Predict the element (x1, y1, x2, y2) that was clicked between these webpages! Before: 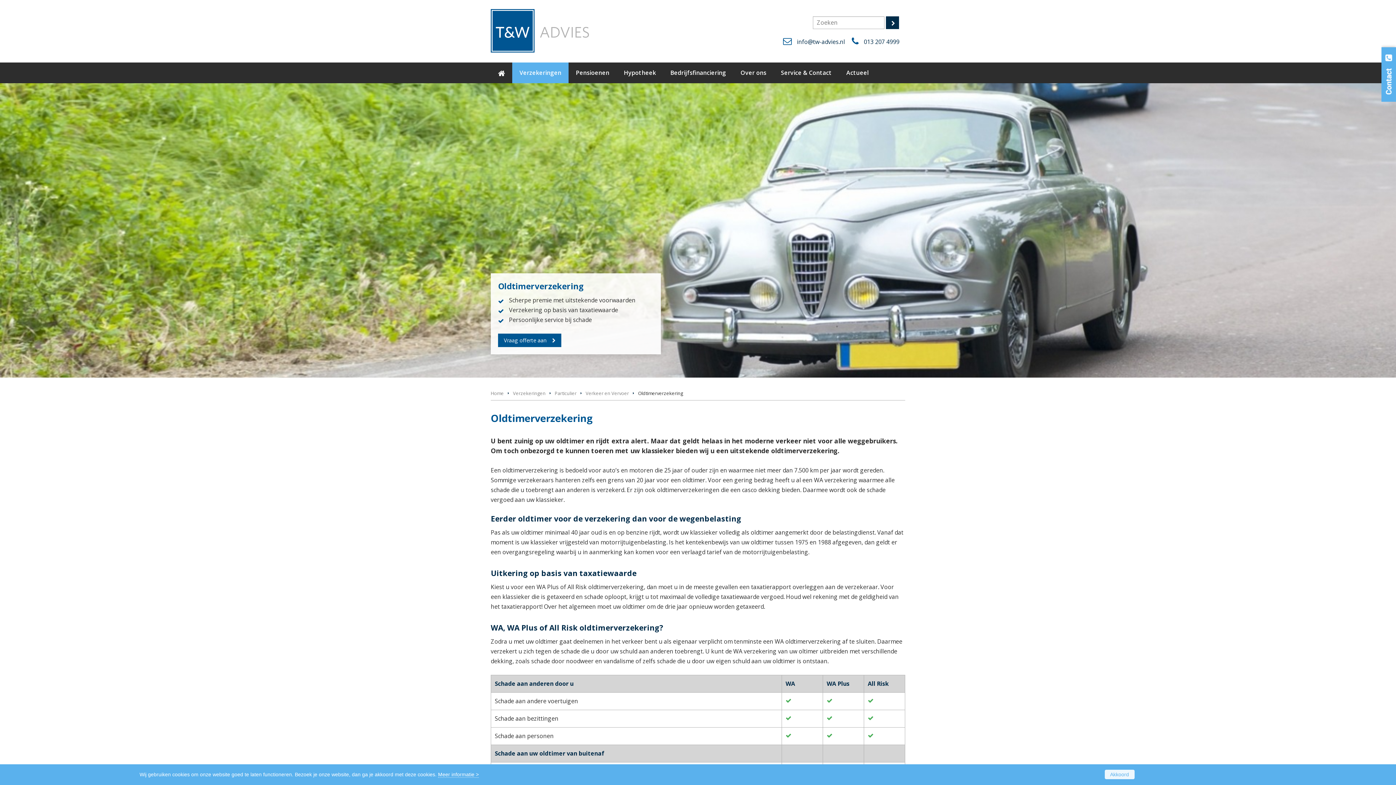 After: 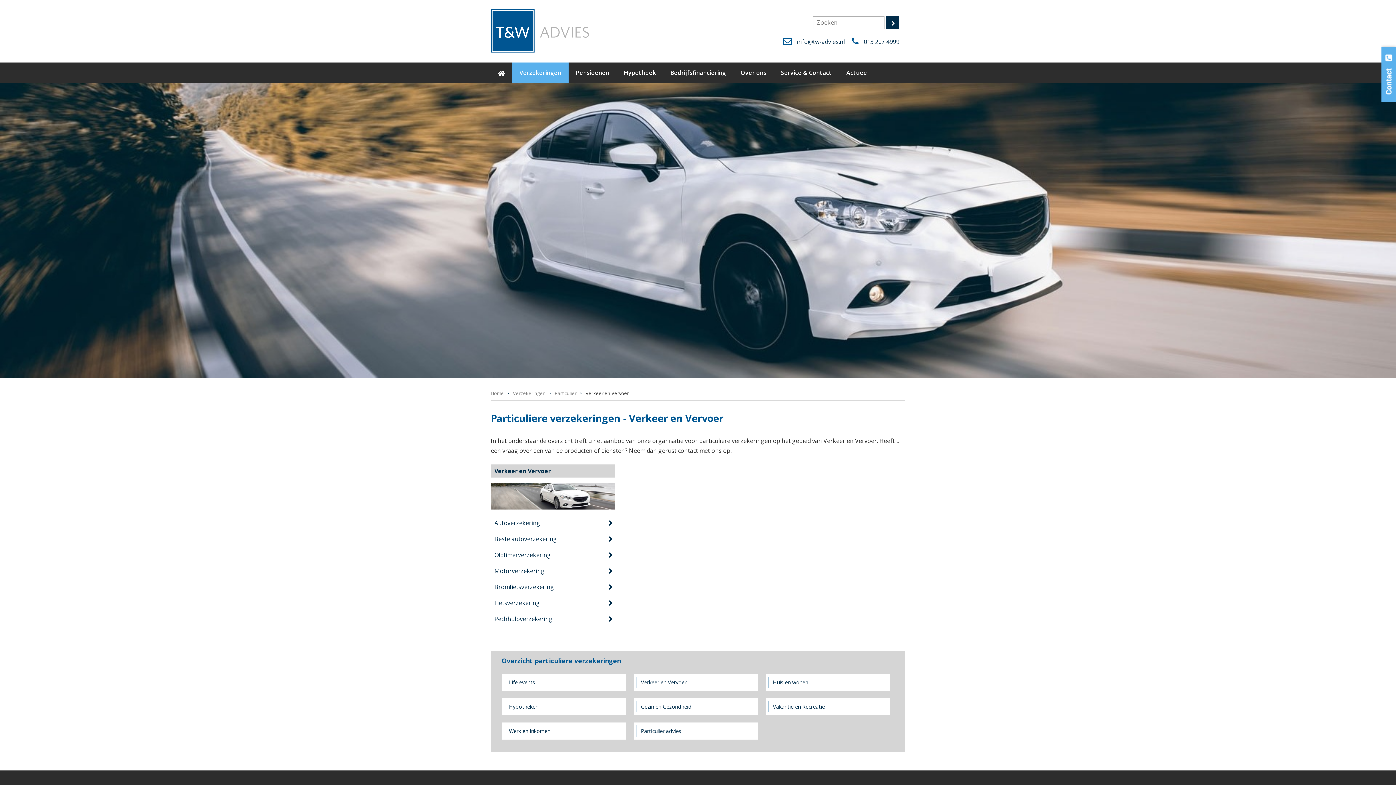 Action: bbox: (585, 390, 629, 396) label: Verkeer en Vervoer